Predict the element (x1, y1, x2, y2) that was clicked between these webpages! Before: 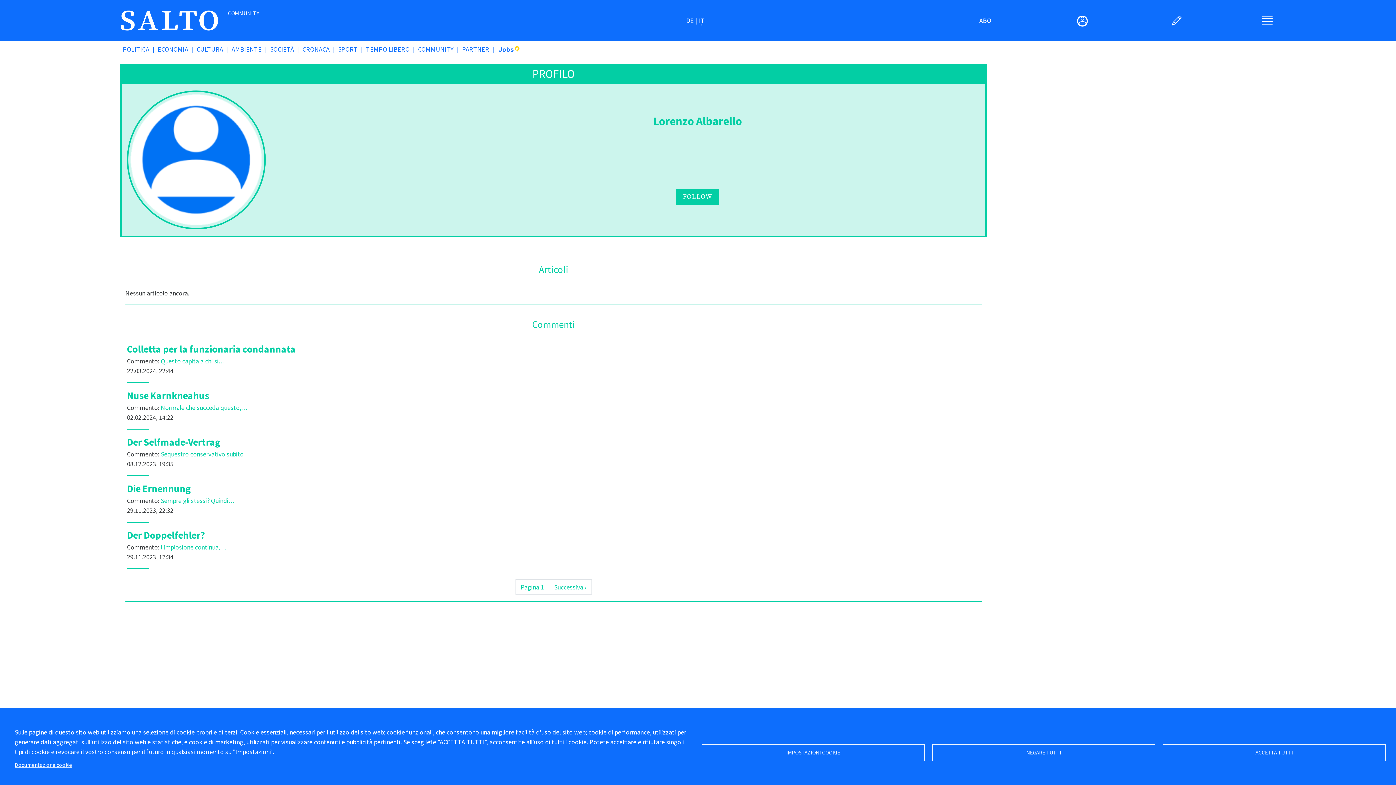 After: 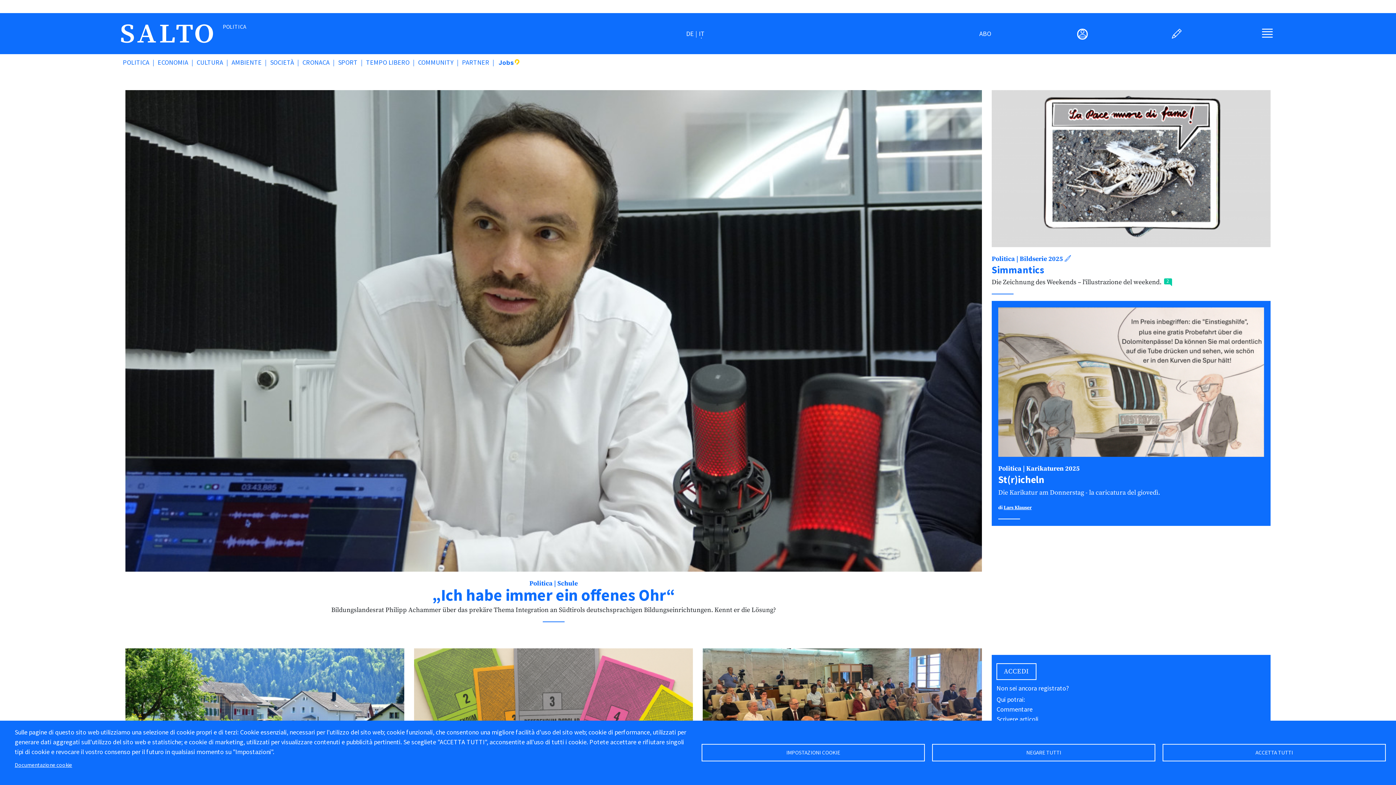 Action: label: POLITICA bbox: (122, 41, 157, 57)